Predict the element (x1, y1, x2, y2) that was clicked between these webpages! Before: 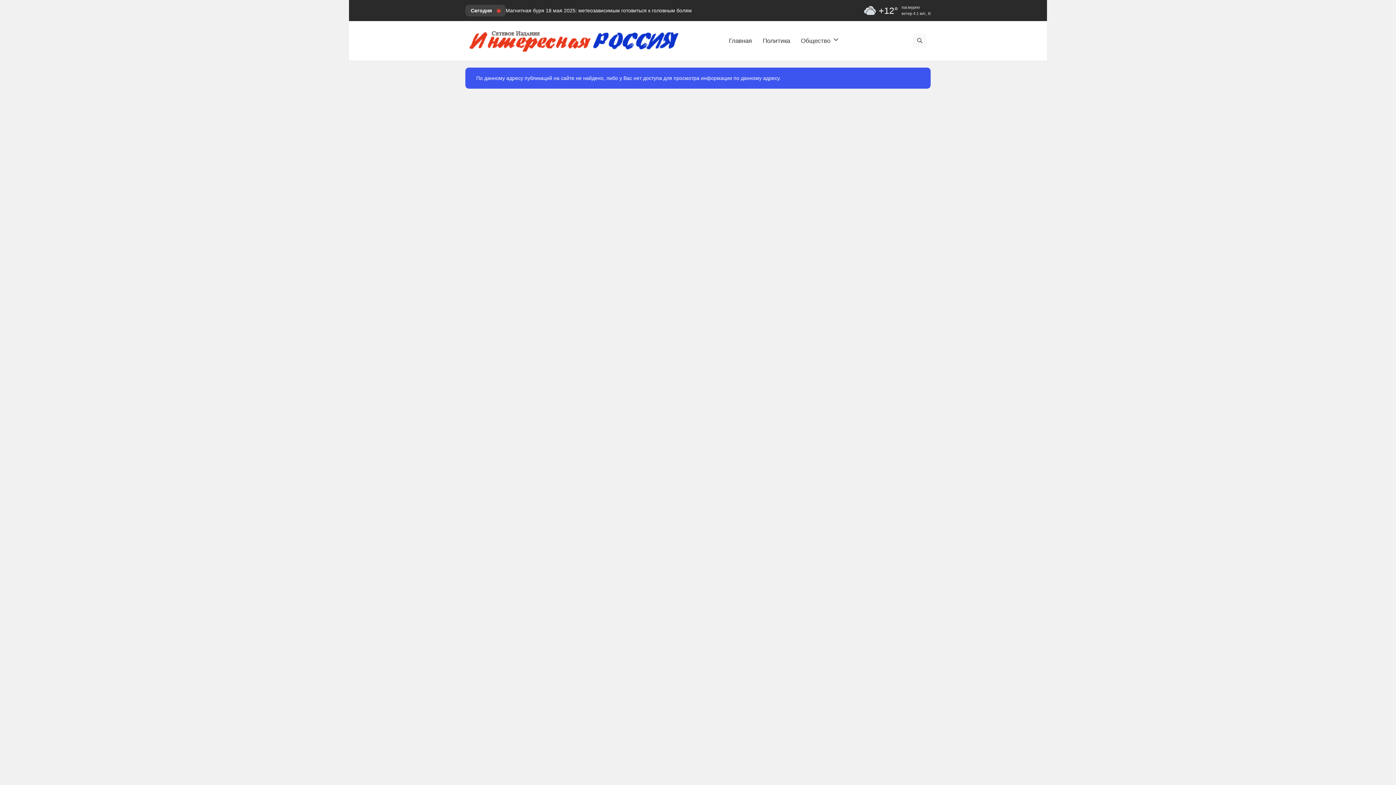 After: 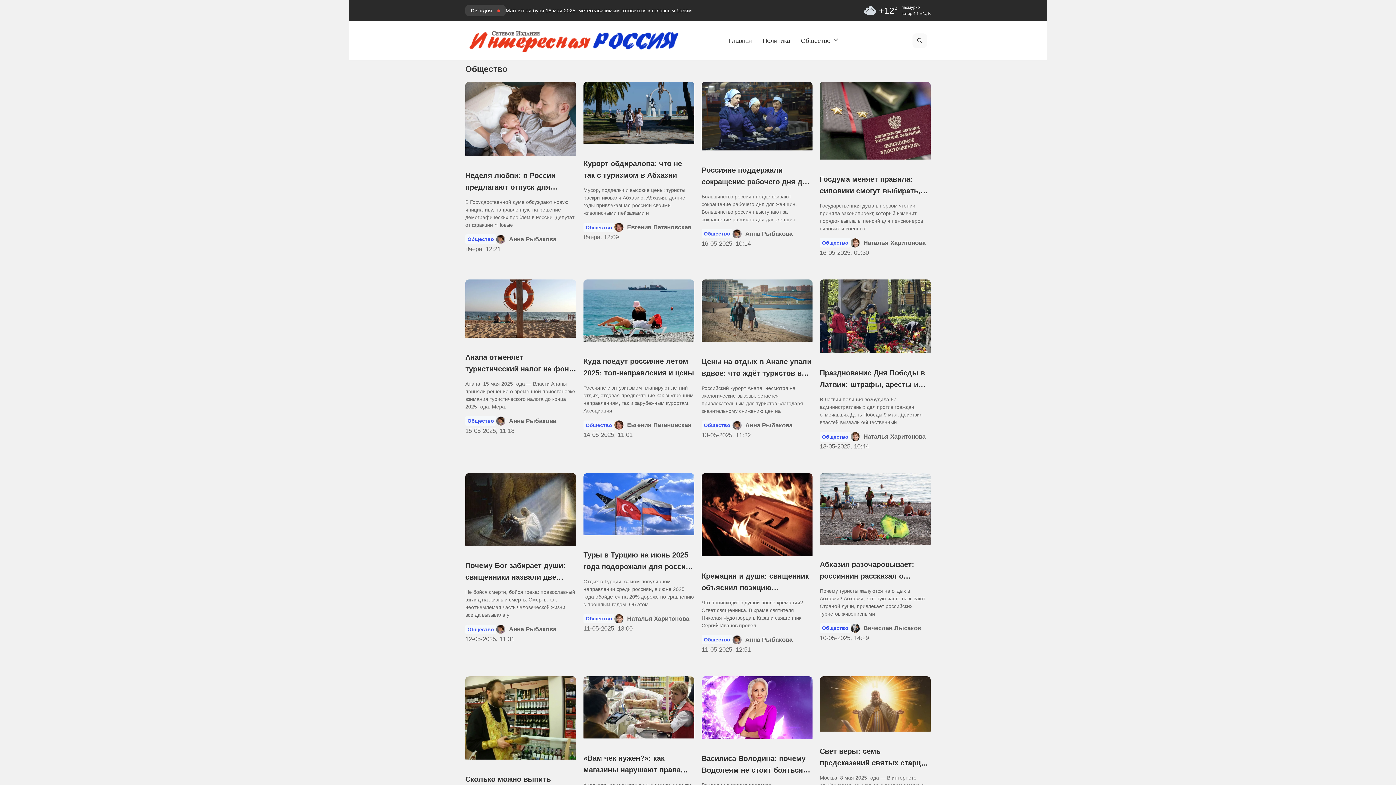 Action: bbox: (795, 30, 847, 51) label: Общество